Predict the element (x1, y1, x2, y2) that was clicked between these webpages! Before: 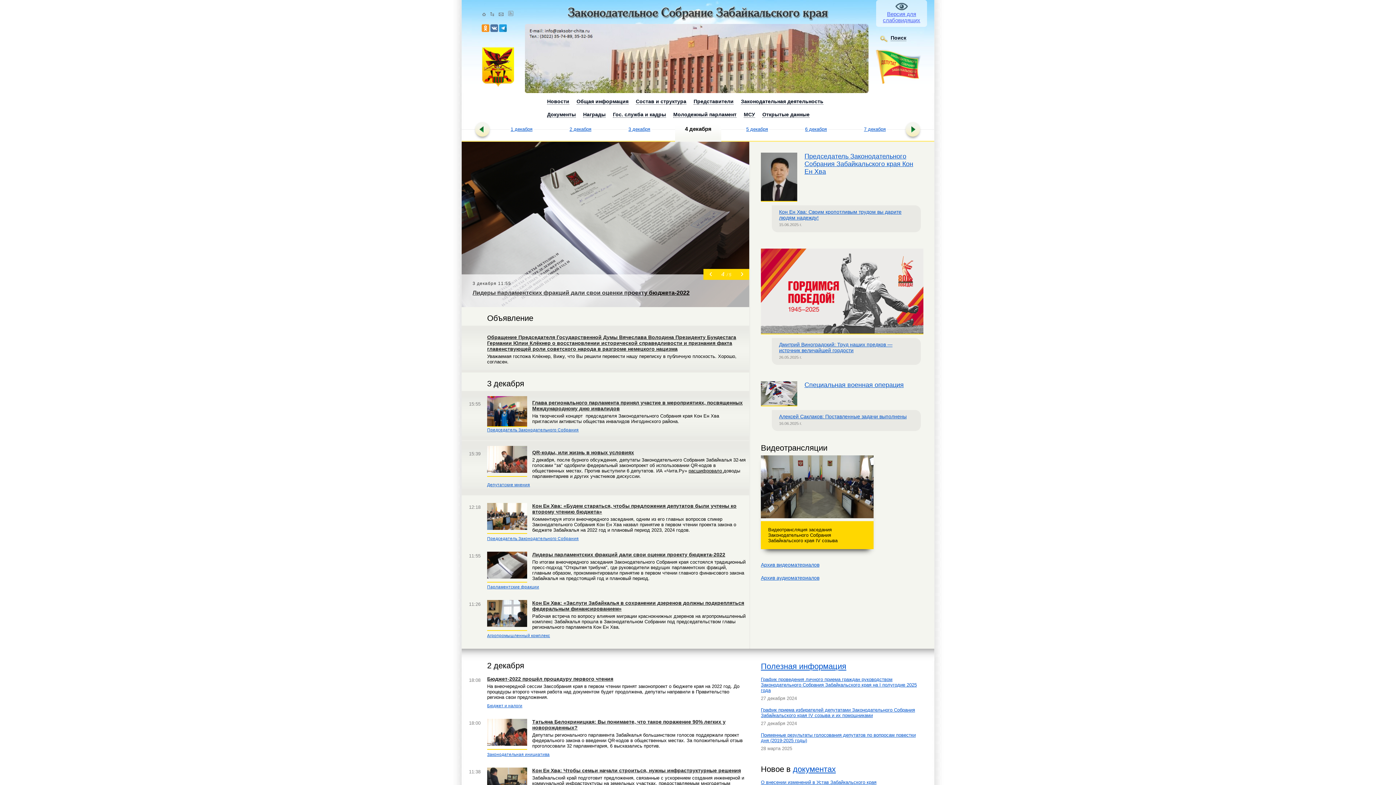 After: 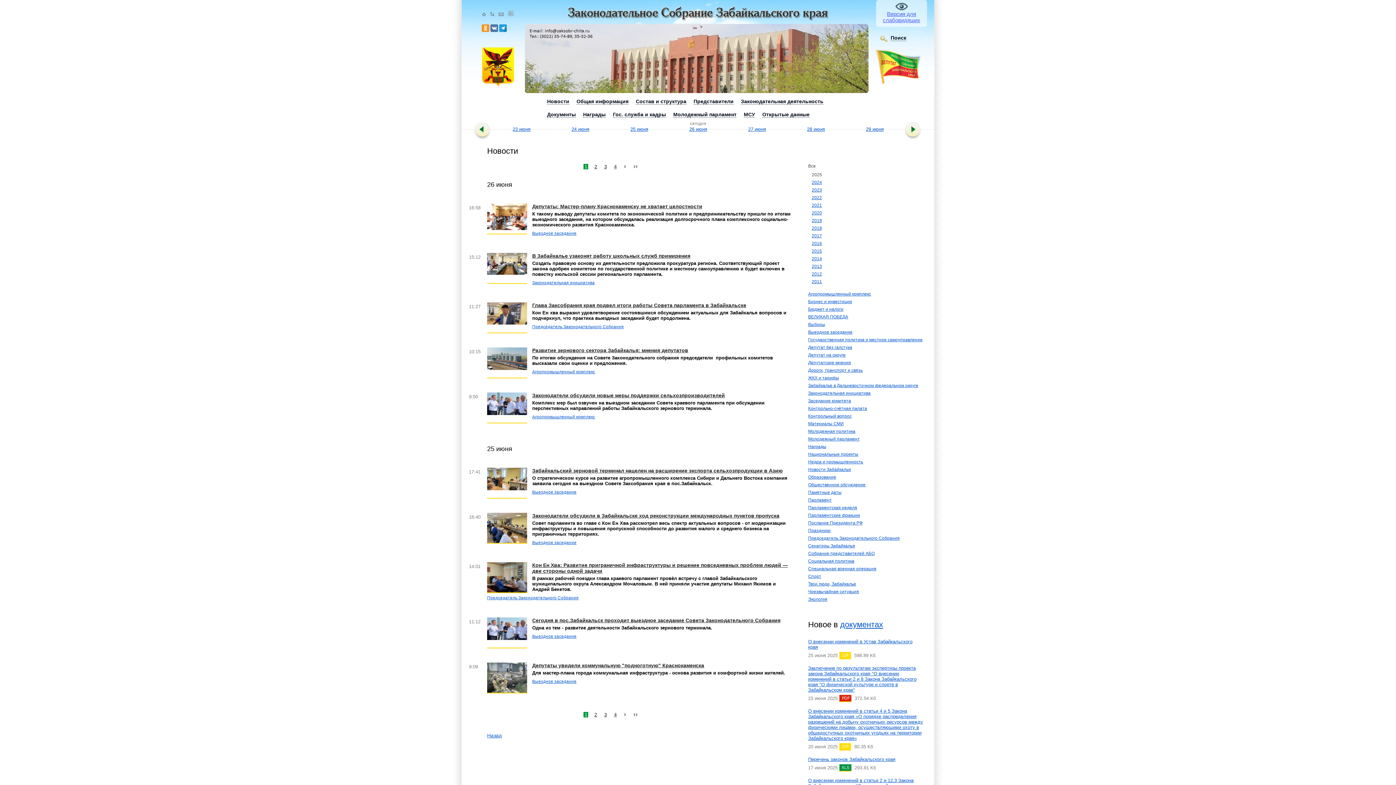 Action: bbox: (461, 141, 749, 307) label: 3 декабря 15:55
Глава регионального парламента принял участие в мероприятиях, посвященных Международному дню инвалидов